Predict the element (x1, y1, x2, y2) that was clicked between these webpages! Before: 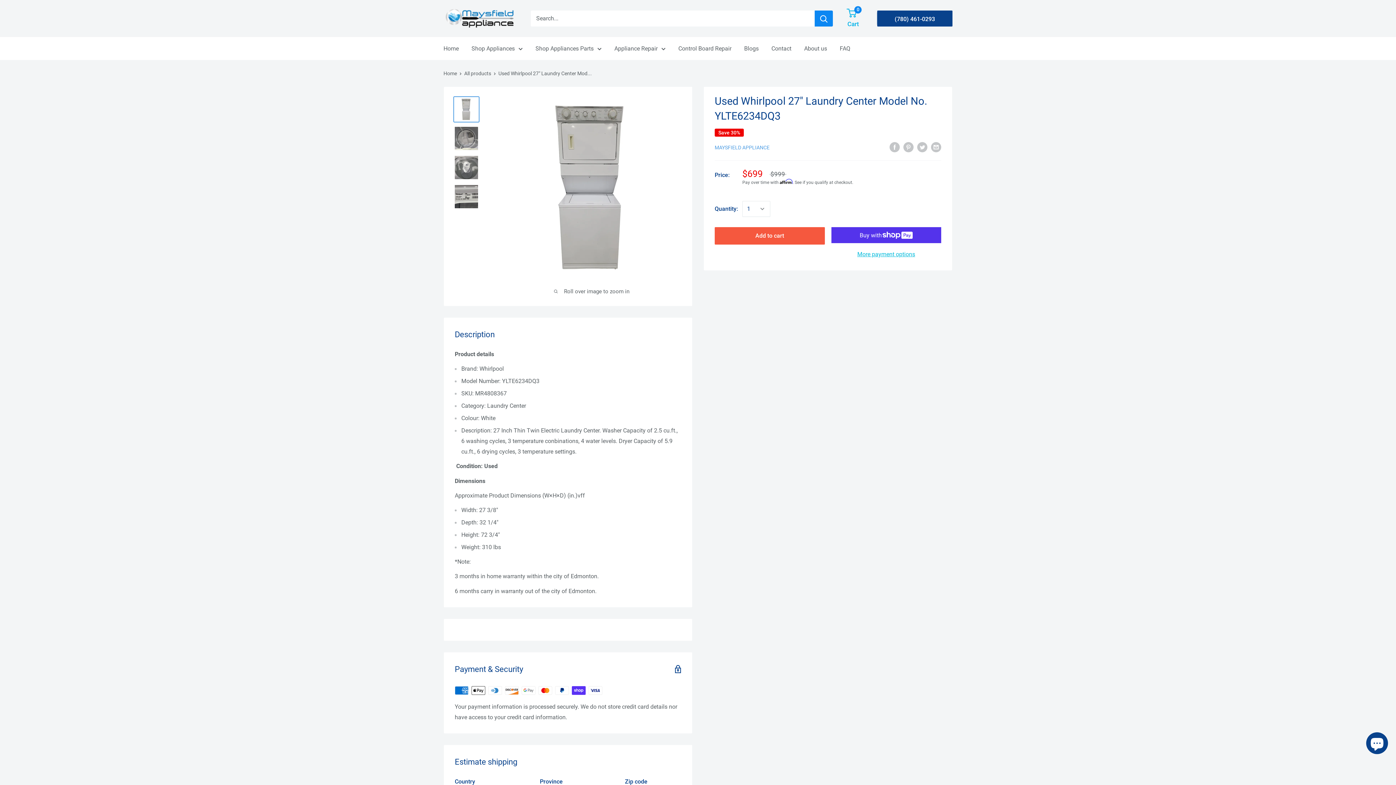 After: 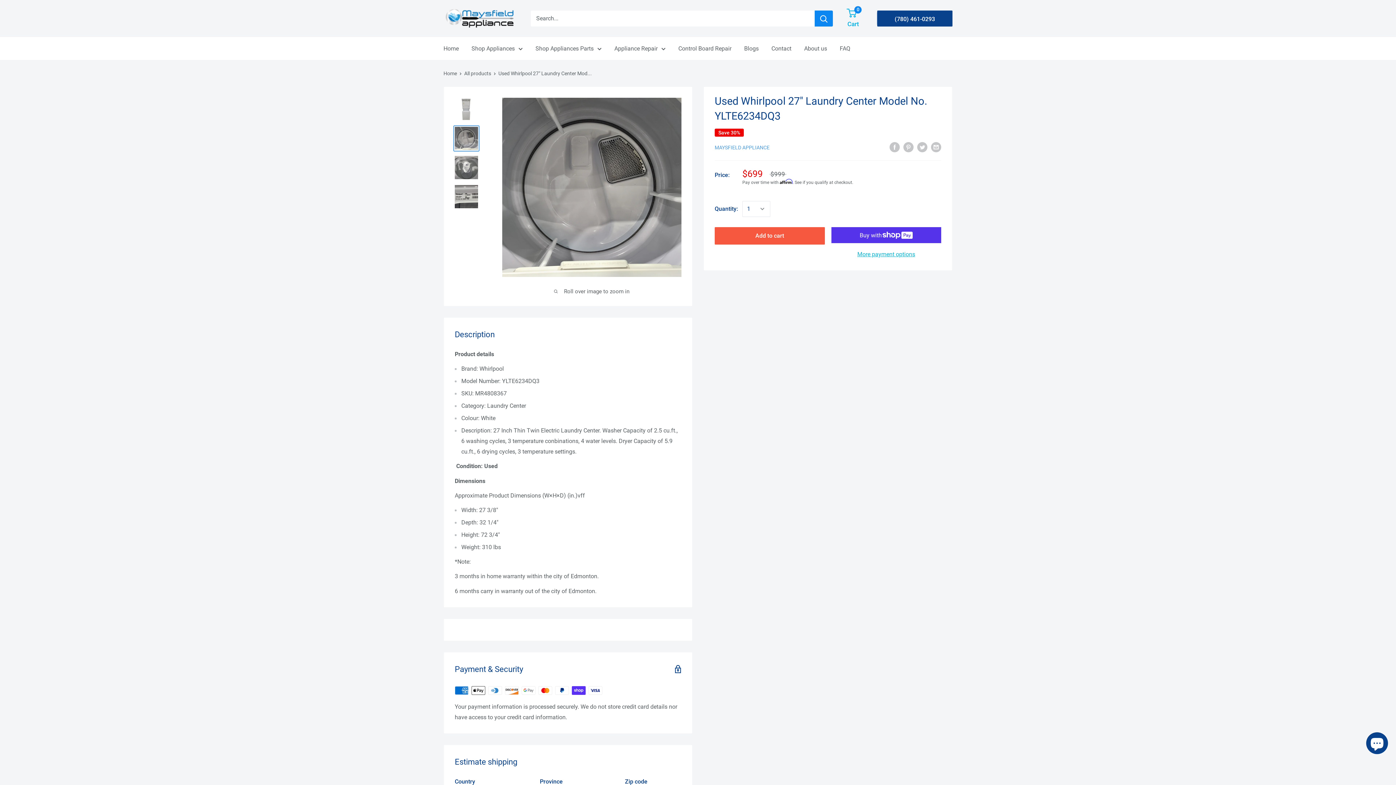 Action: bbox: (453, 125, 479, 151)